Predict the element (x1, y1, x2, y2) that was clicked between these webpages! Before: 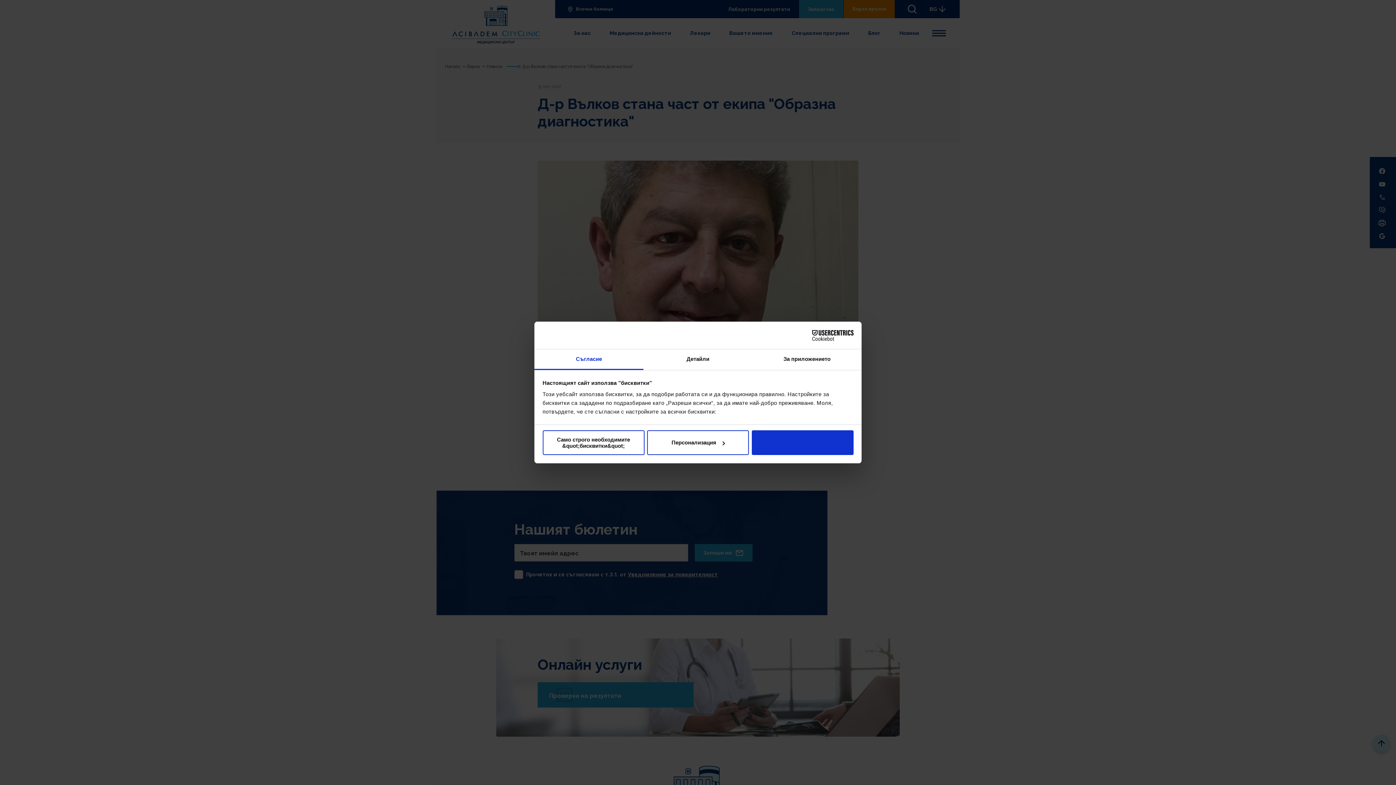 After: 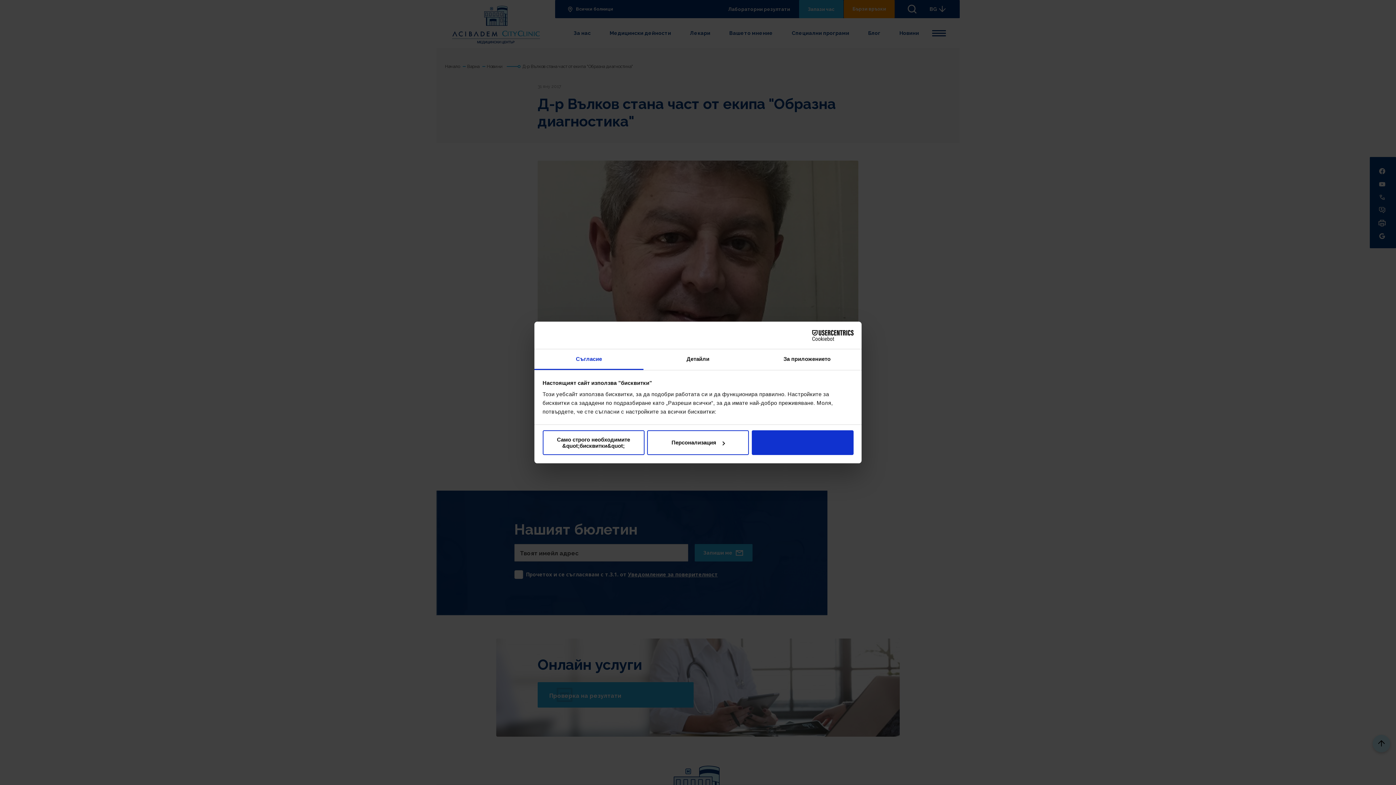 Action: label: Cookiebot - opens in a new window bbox: (790, 330, 853, 340)